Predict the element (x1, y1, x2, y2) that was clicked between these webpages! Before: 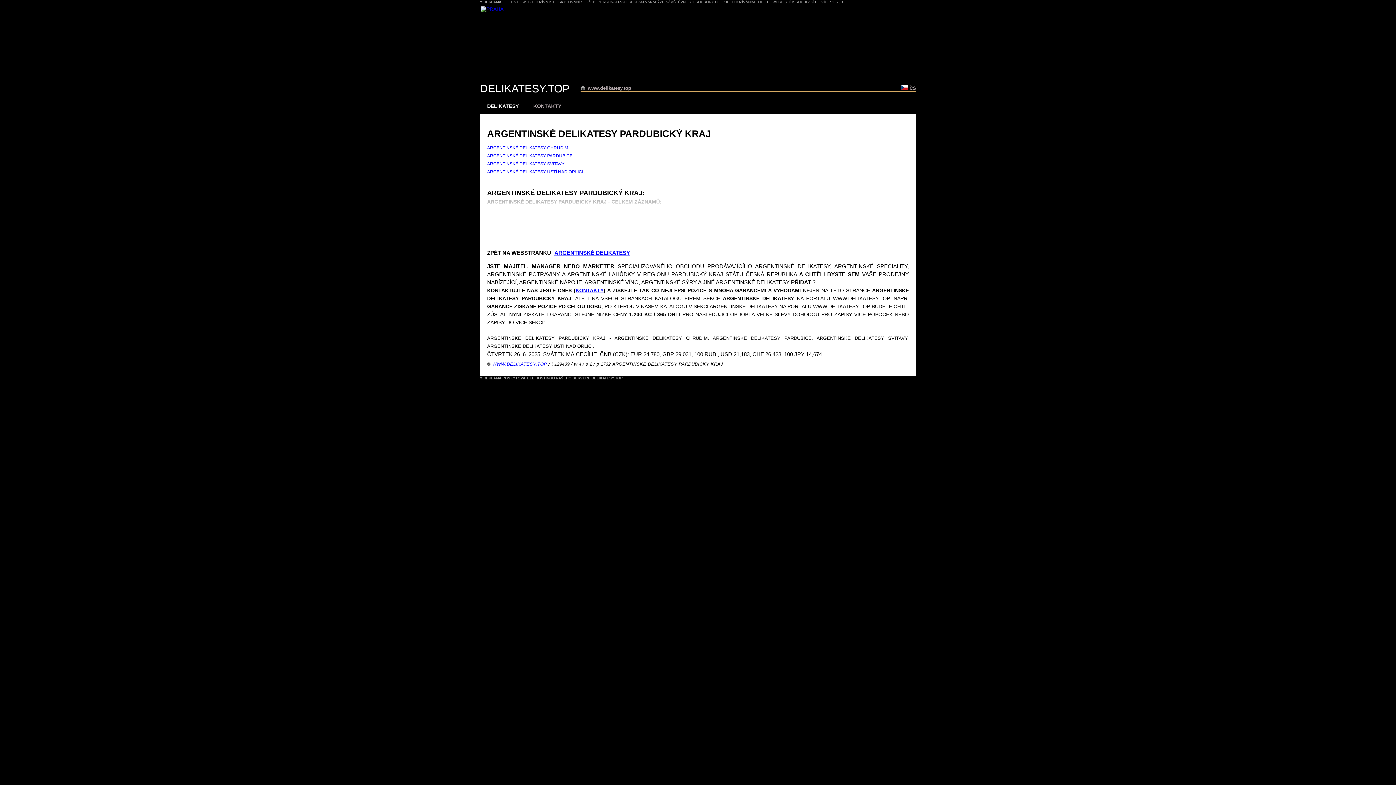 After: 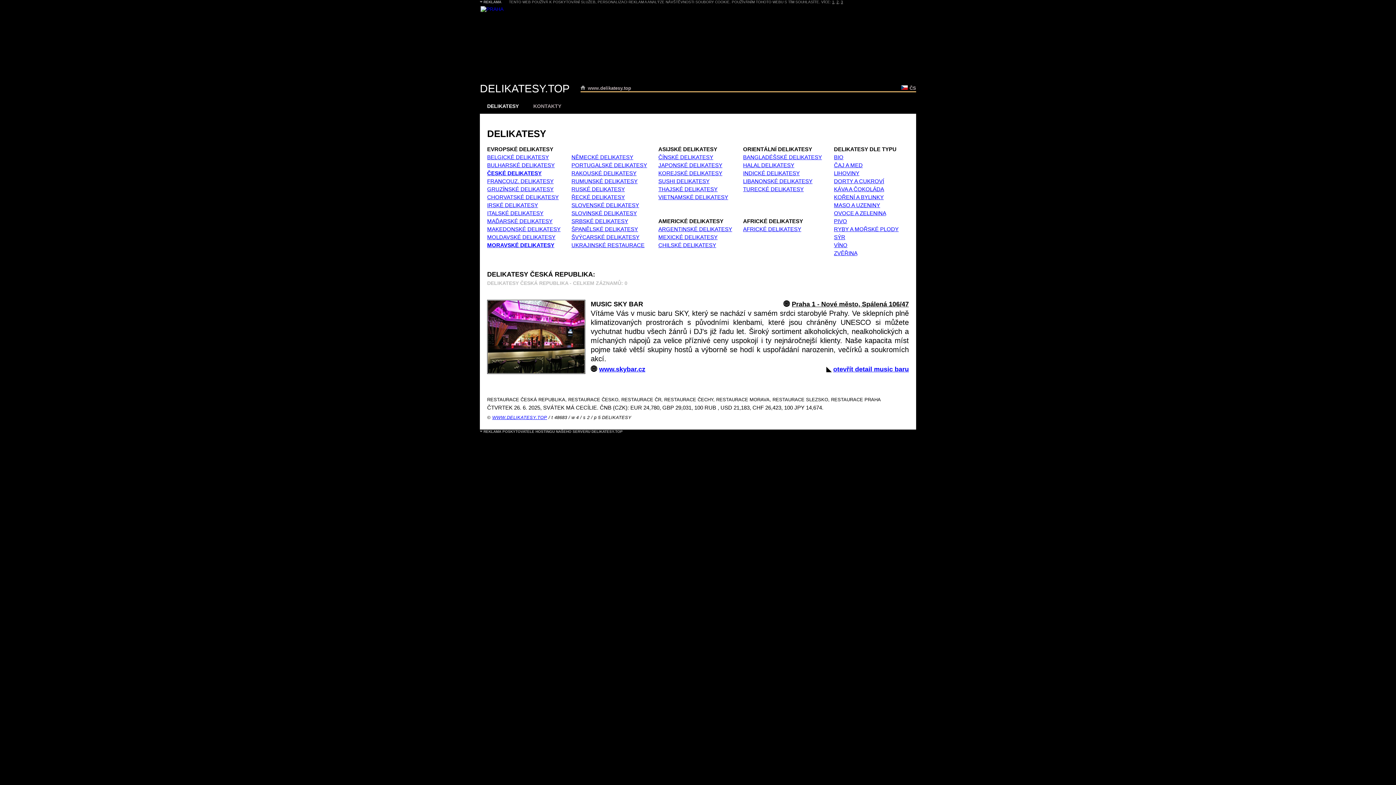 Action: label: www.delikatesy.top bbox: (580, 85, 631, 90)